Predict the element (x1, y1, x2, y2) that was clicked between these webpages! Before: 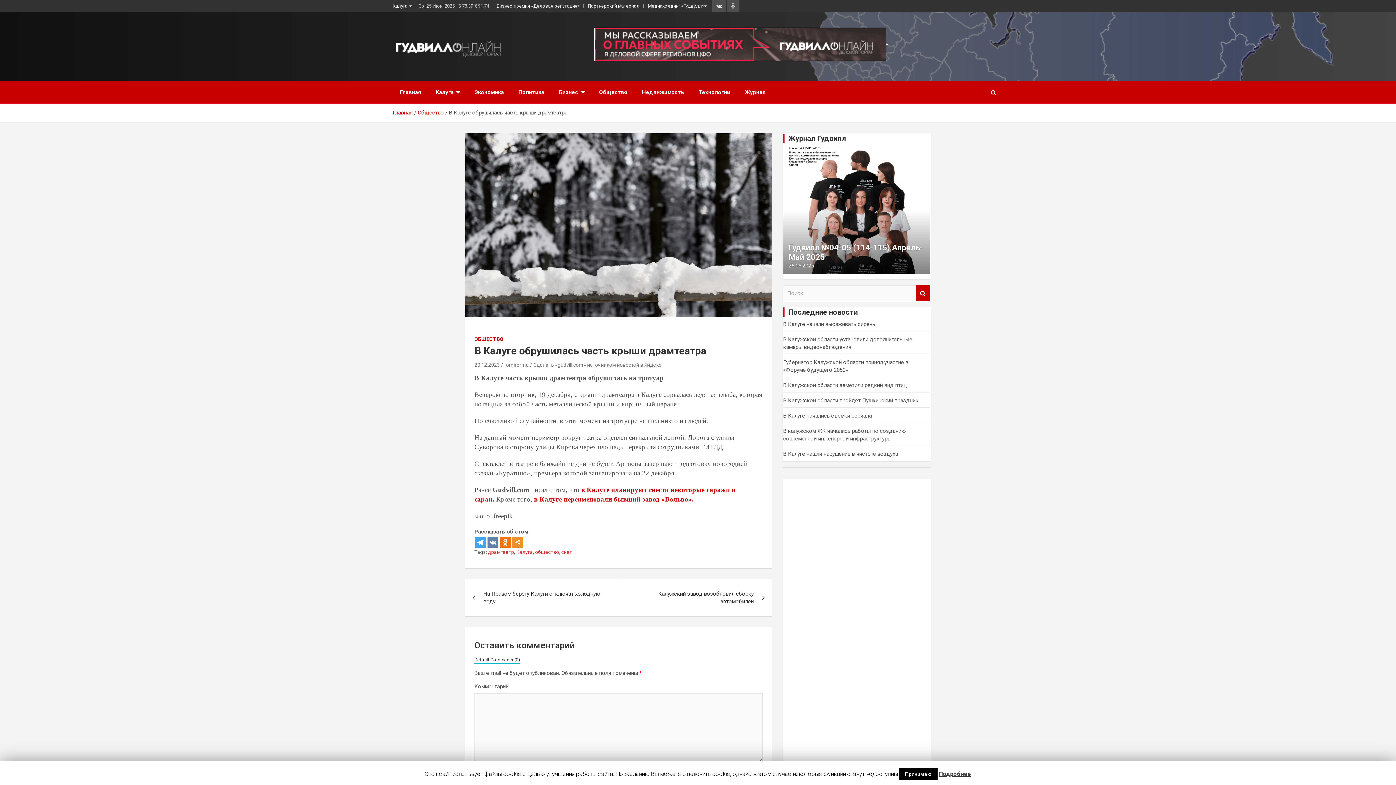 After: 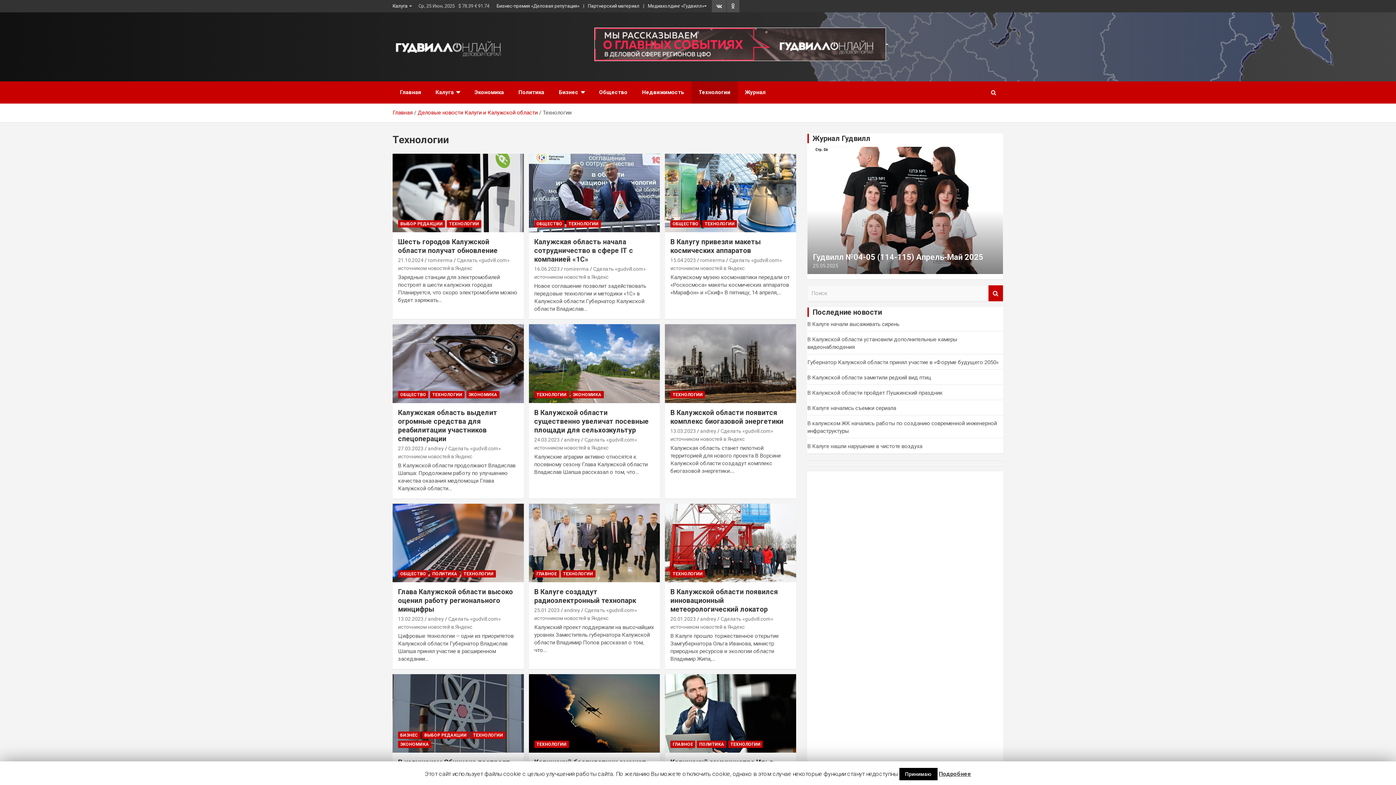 Action: label: Технологии bbox: (691, 81, 737, 103)